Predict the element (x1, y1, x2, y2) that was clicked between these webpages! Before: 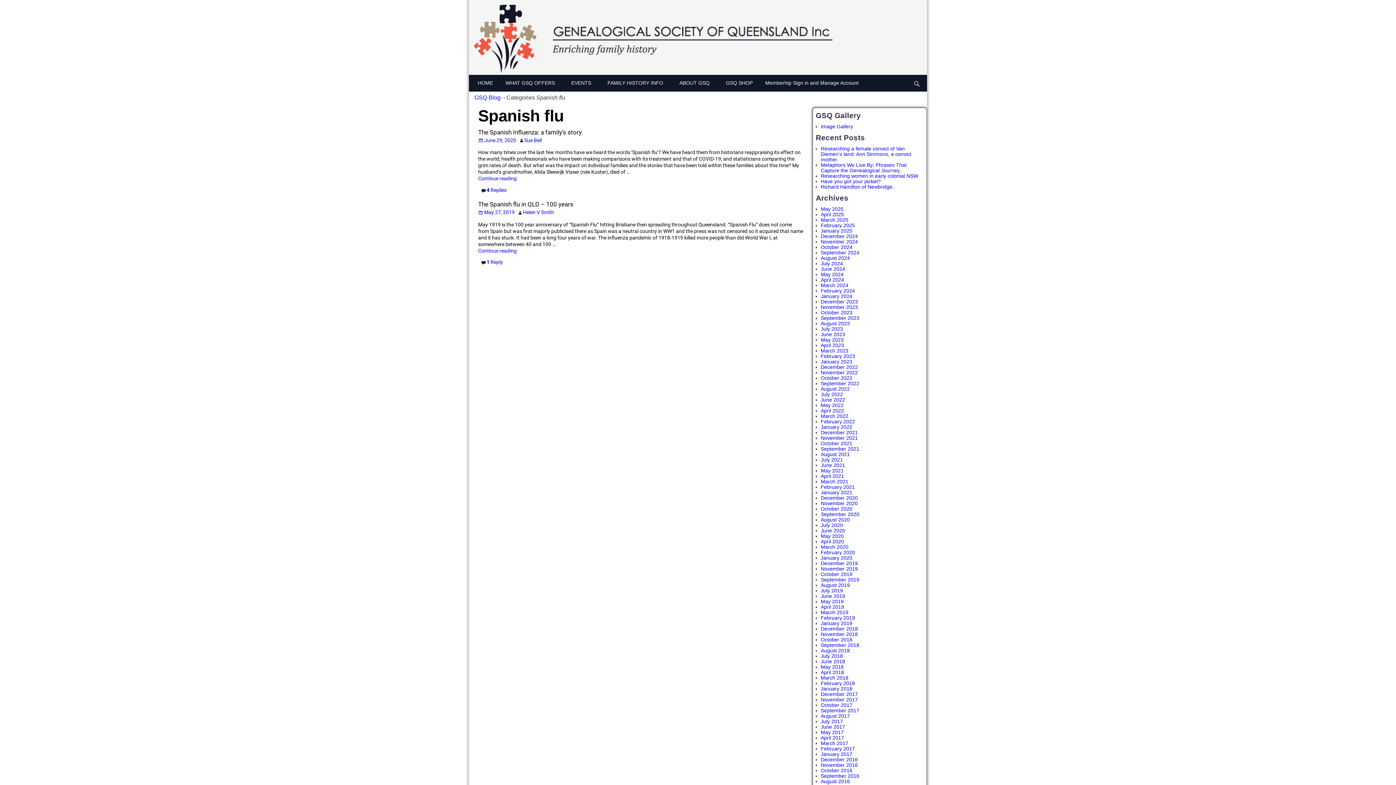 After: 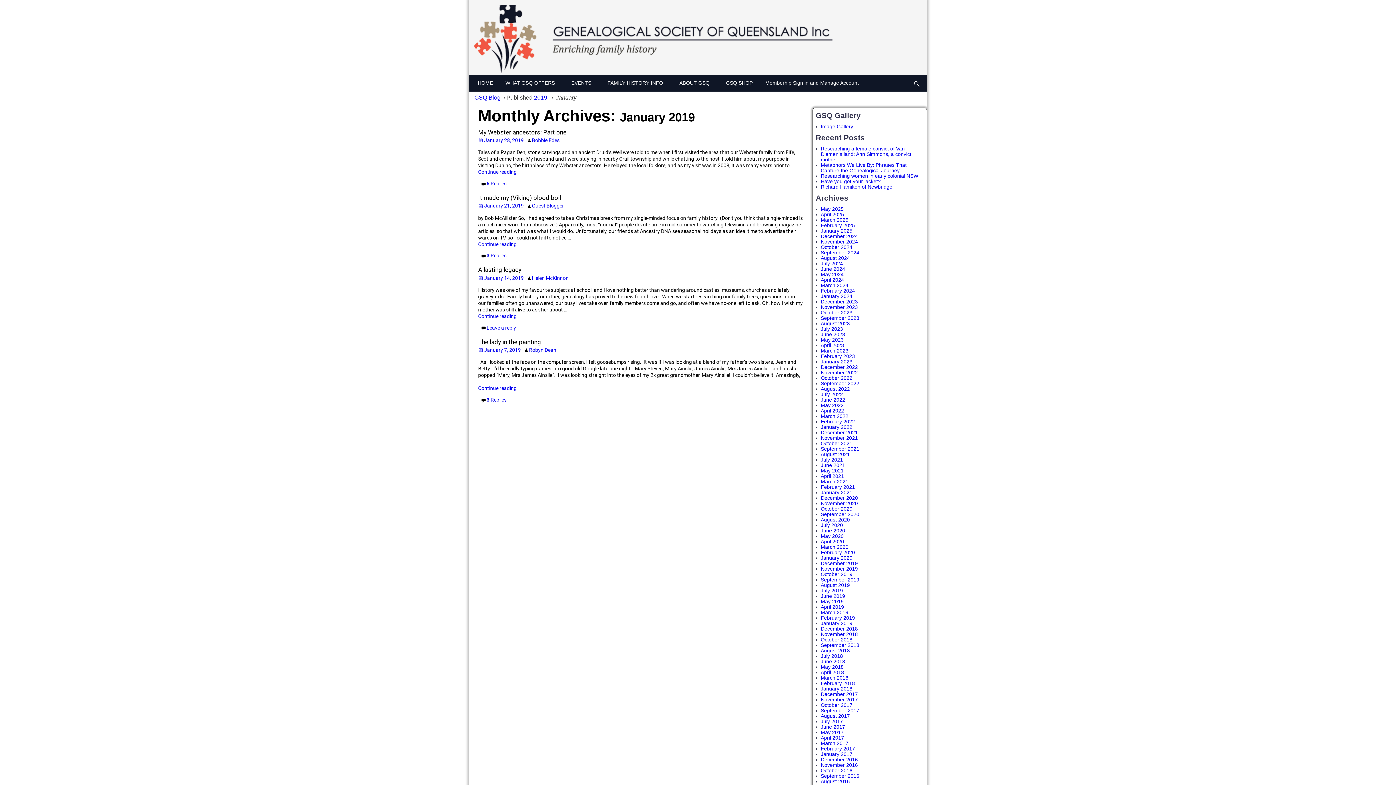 Action: bbox: (821, 620, 852, 626) label: January 2019